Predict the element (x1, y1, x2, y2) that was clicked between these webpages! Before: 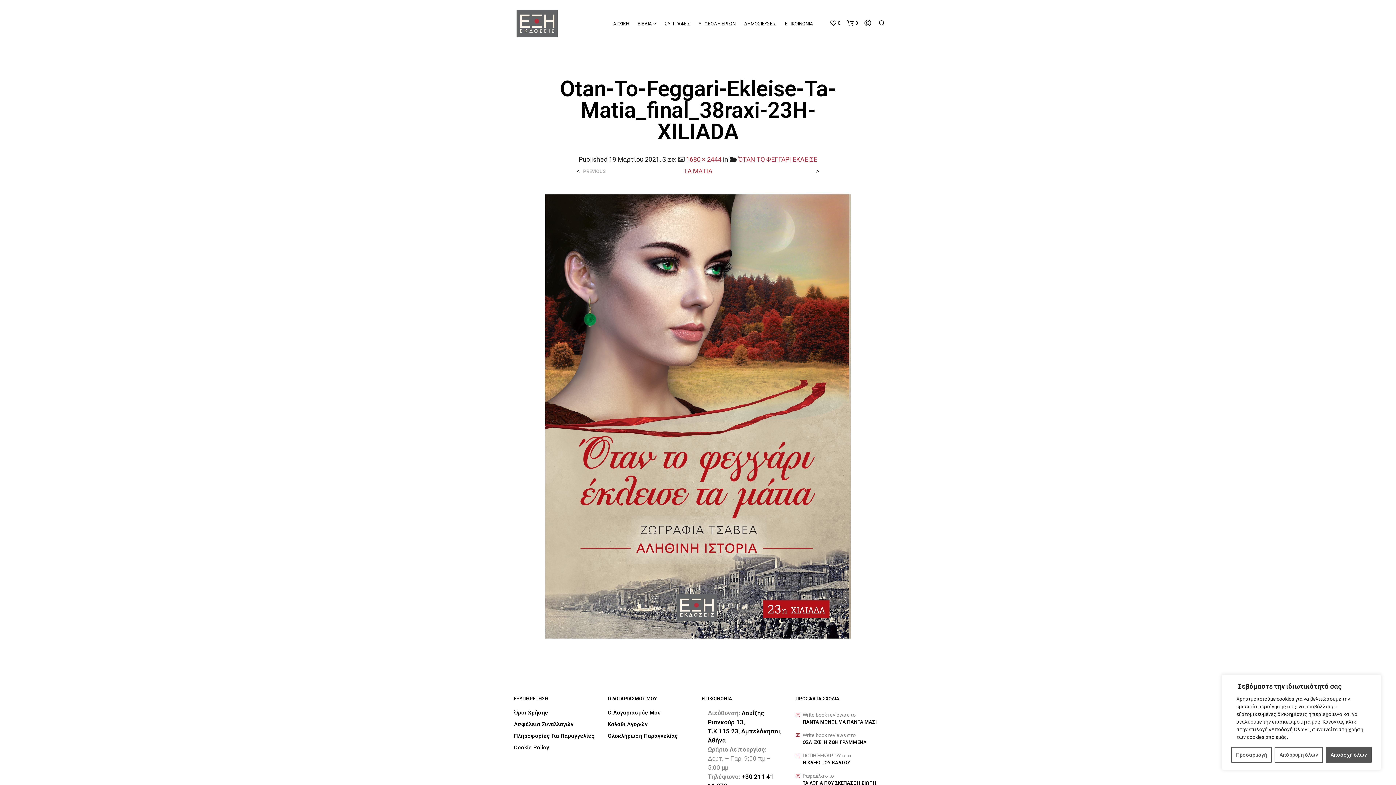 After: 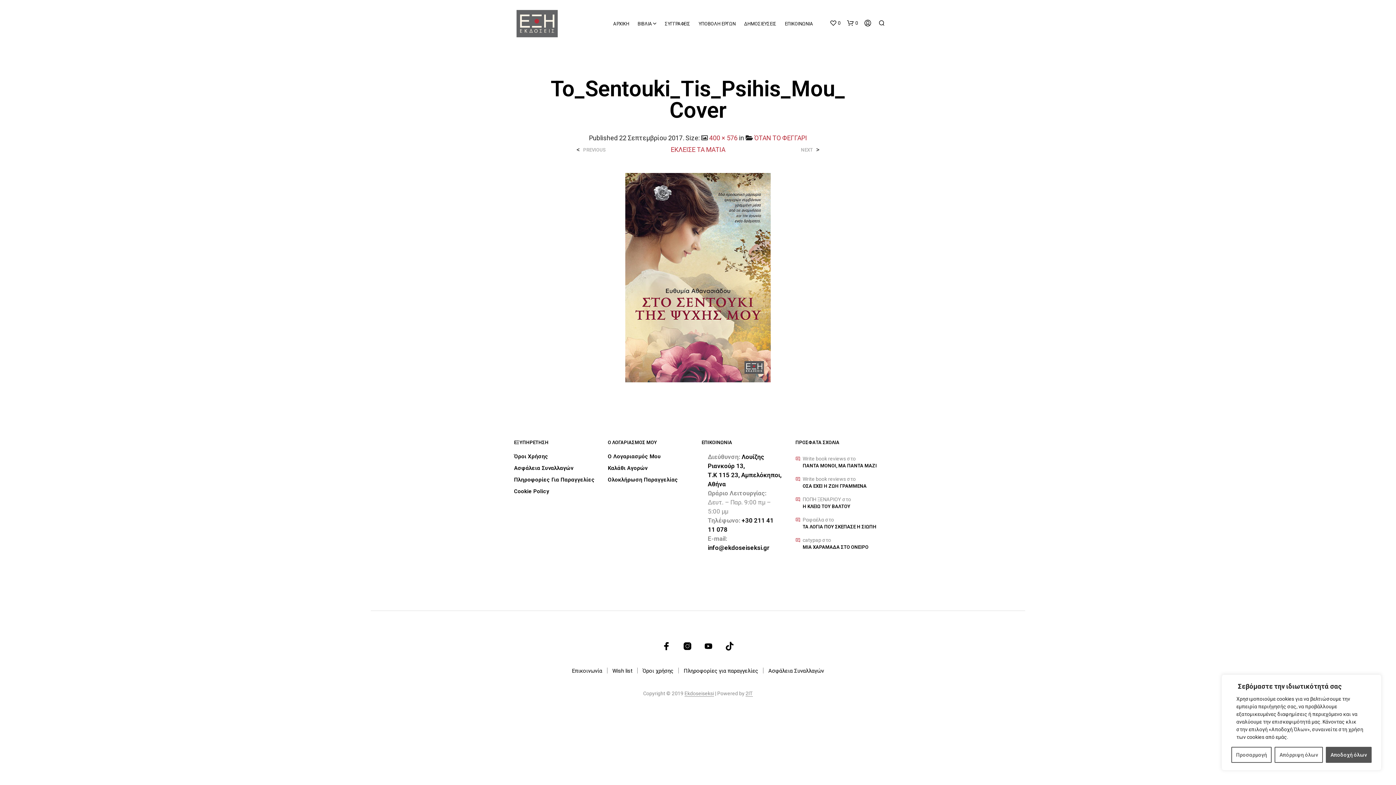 Action: label: PREVIOUS bbox: (581, 169, 605, 173)